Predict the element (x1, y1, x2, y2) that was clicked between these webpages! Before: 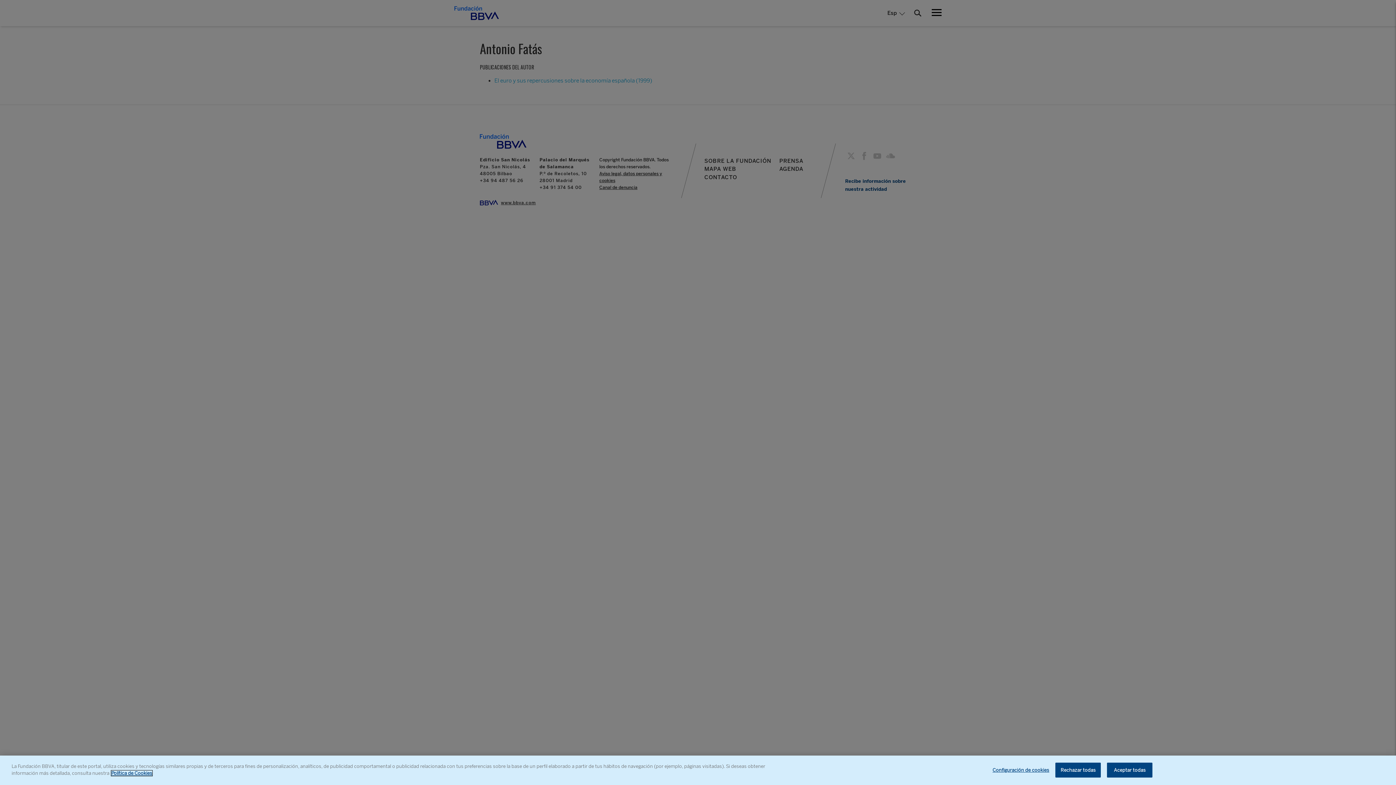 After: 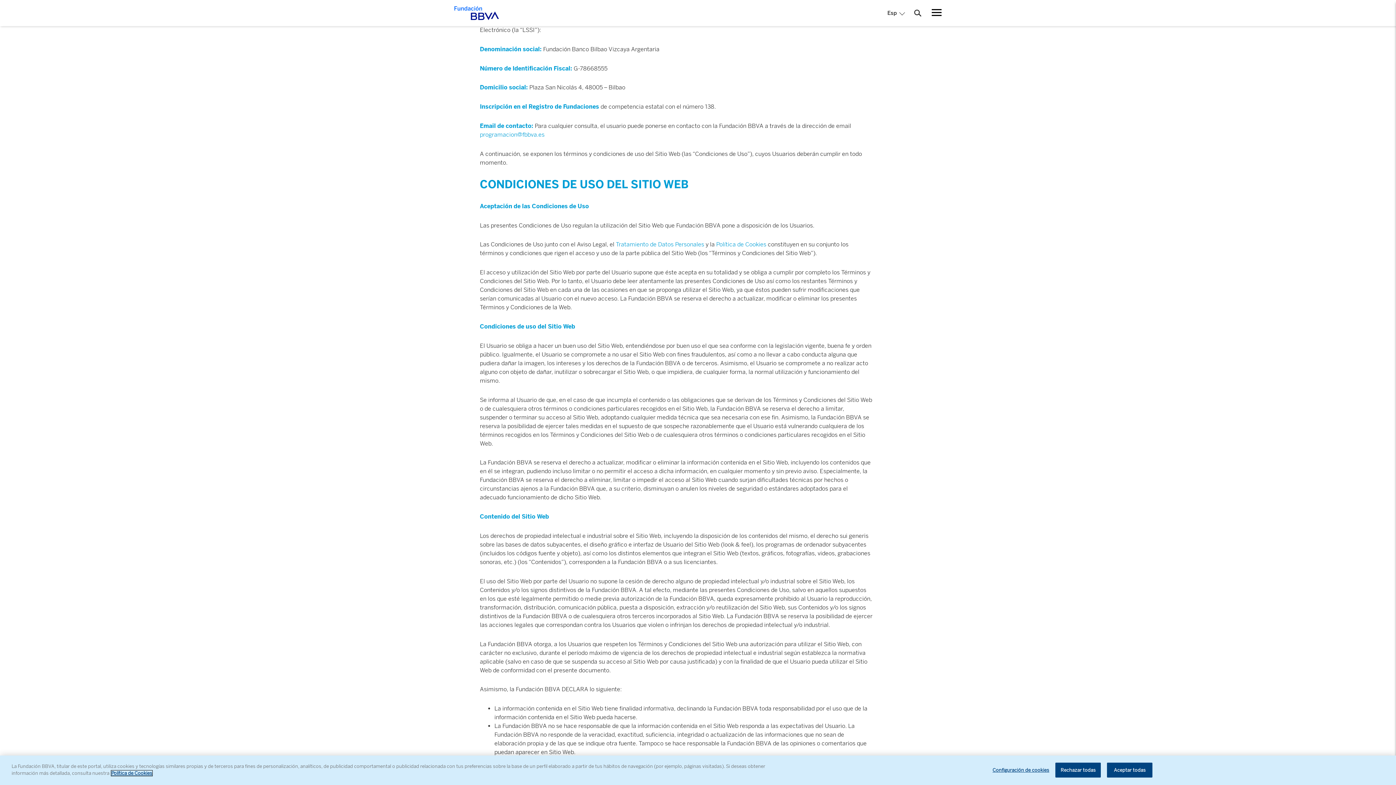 Action: bbox: (111, 770, 152, 776) label: Más información sobre su privacidad, se abre en una nueva pestaña